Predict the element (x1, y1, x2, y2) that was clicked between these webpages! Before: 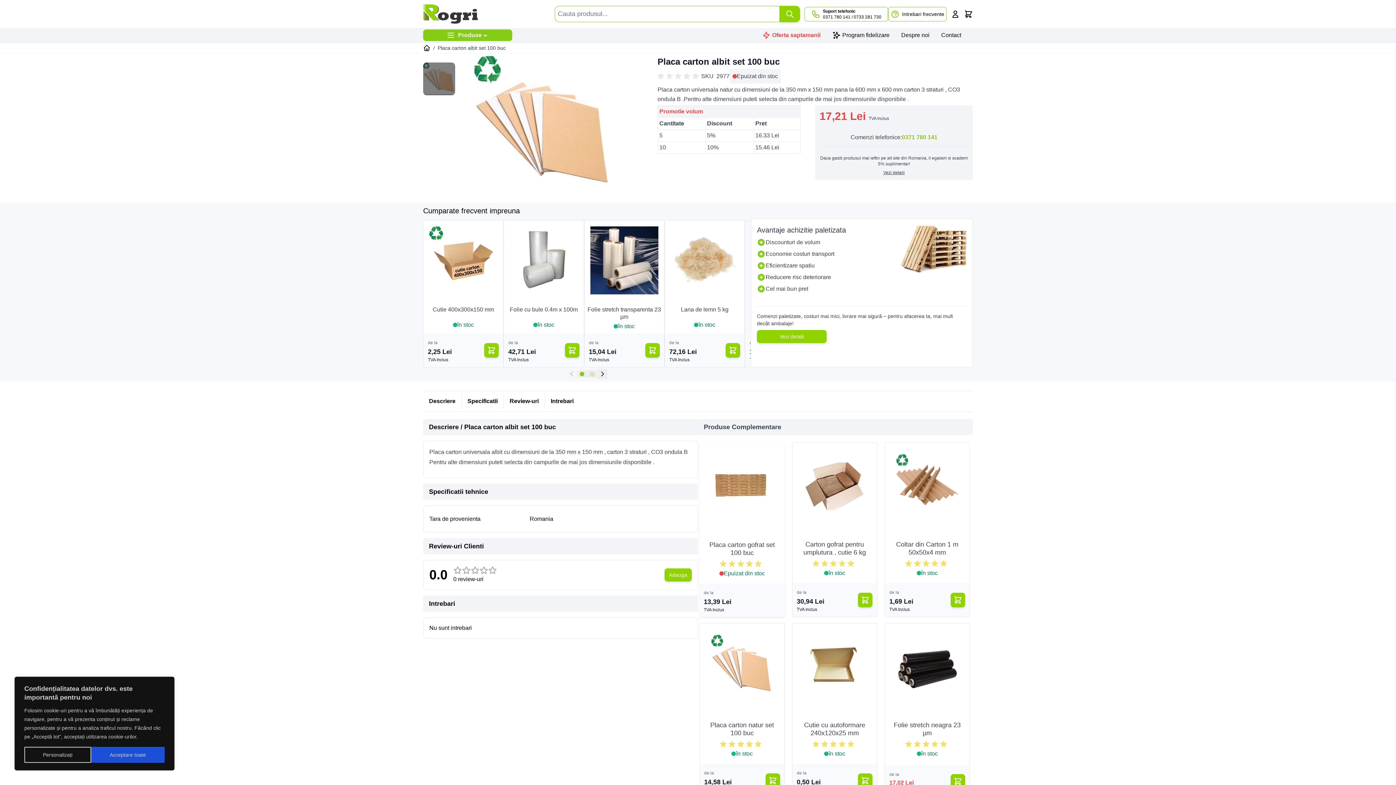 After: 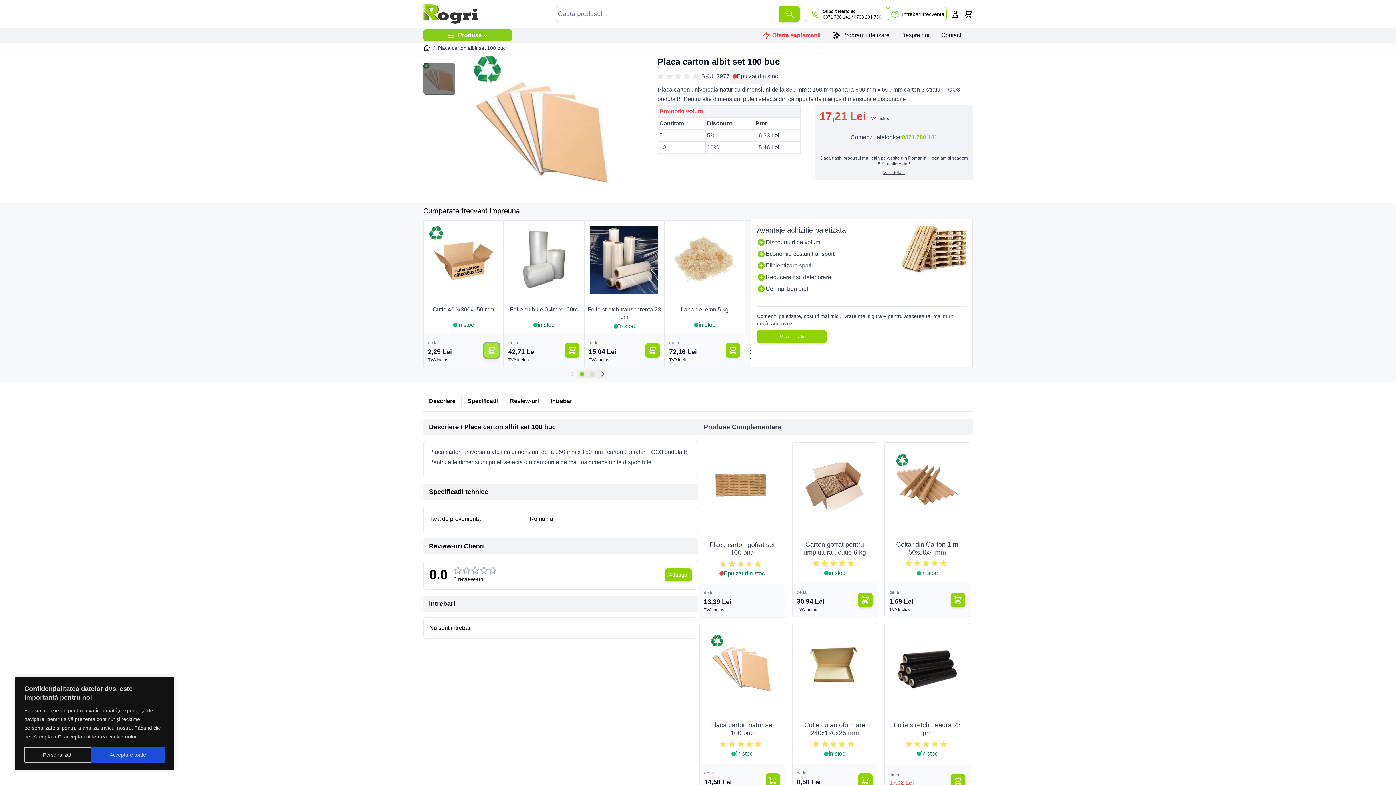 Action: bbox: (484, 343, 499, 357) label: Adauga în cos